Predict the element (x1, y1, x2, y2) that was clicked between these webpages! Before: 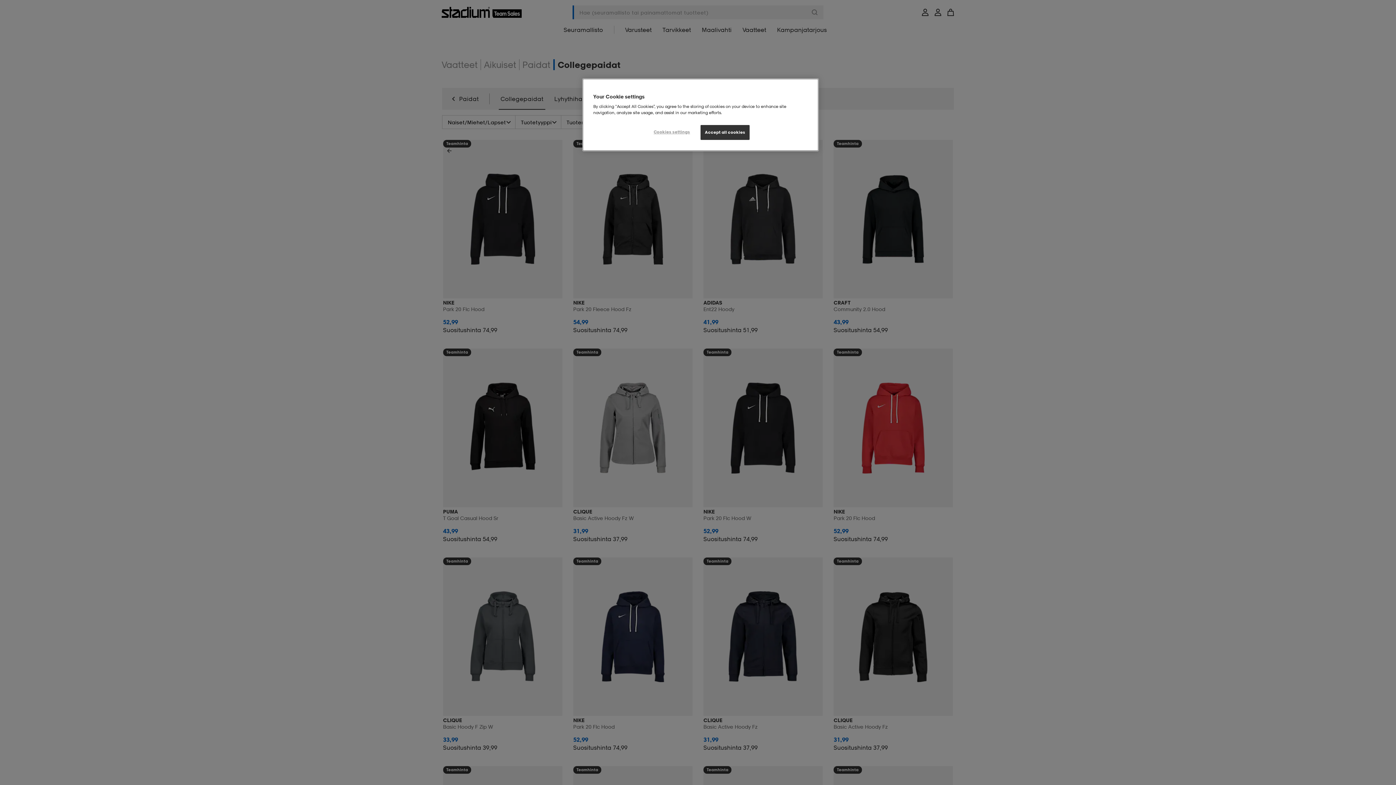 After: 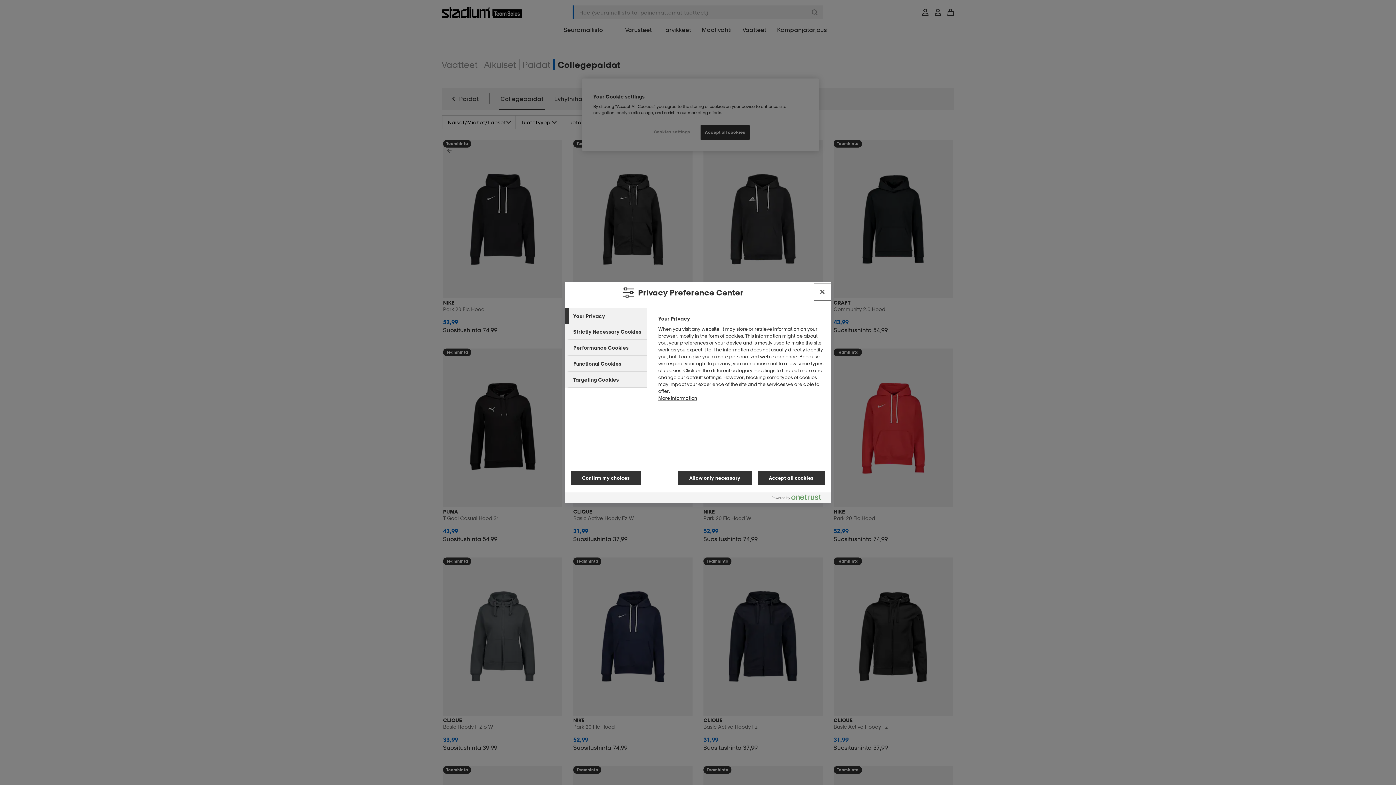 Action: label: Cookies settings bbox: (647, 125, 696, 139)